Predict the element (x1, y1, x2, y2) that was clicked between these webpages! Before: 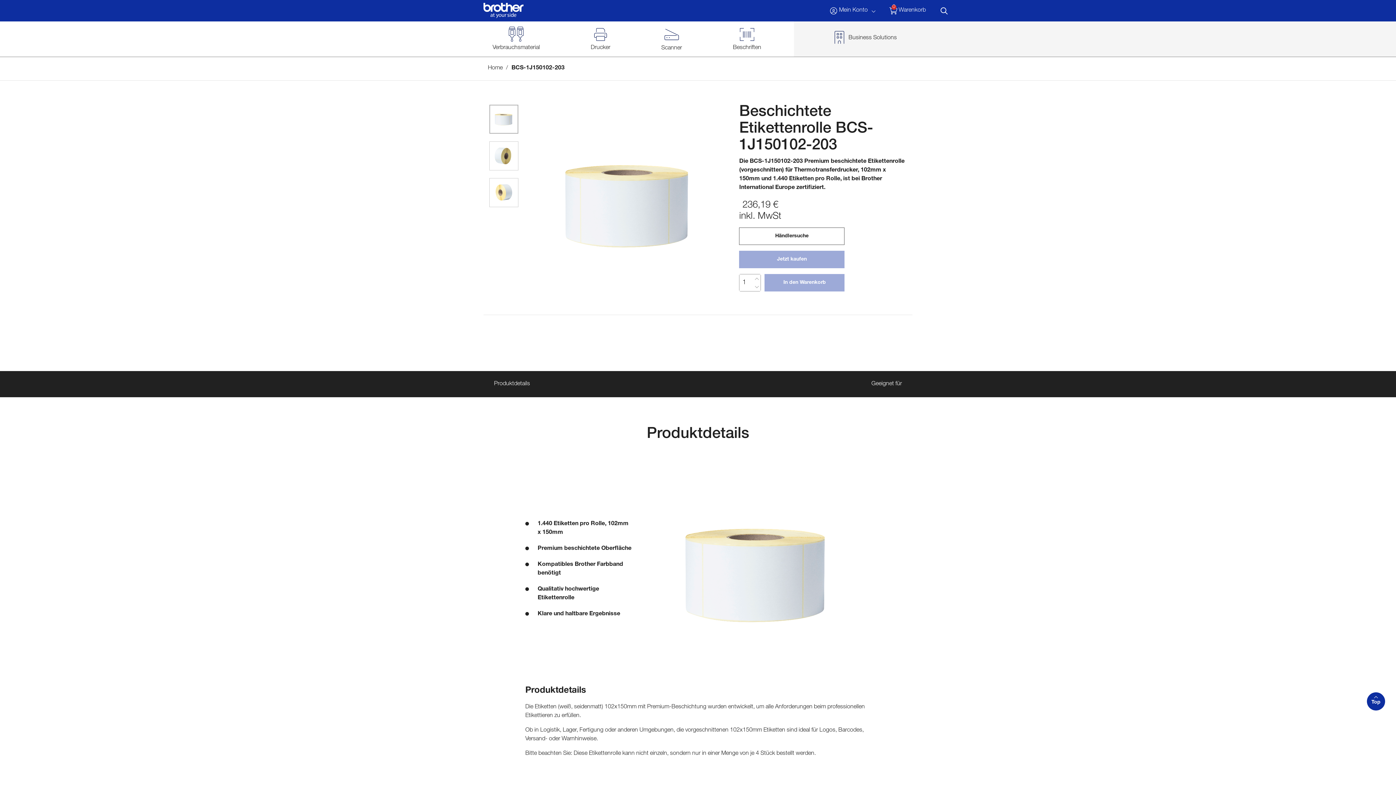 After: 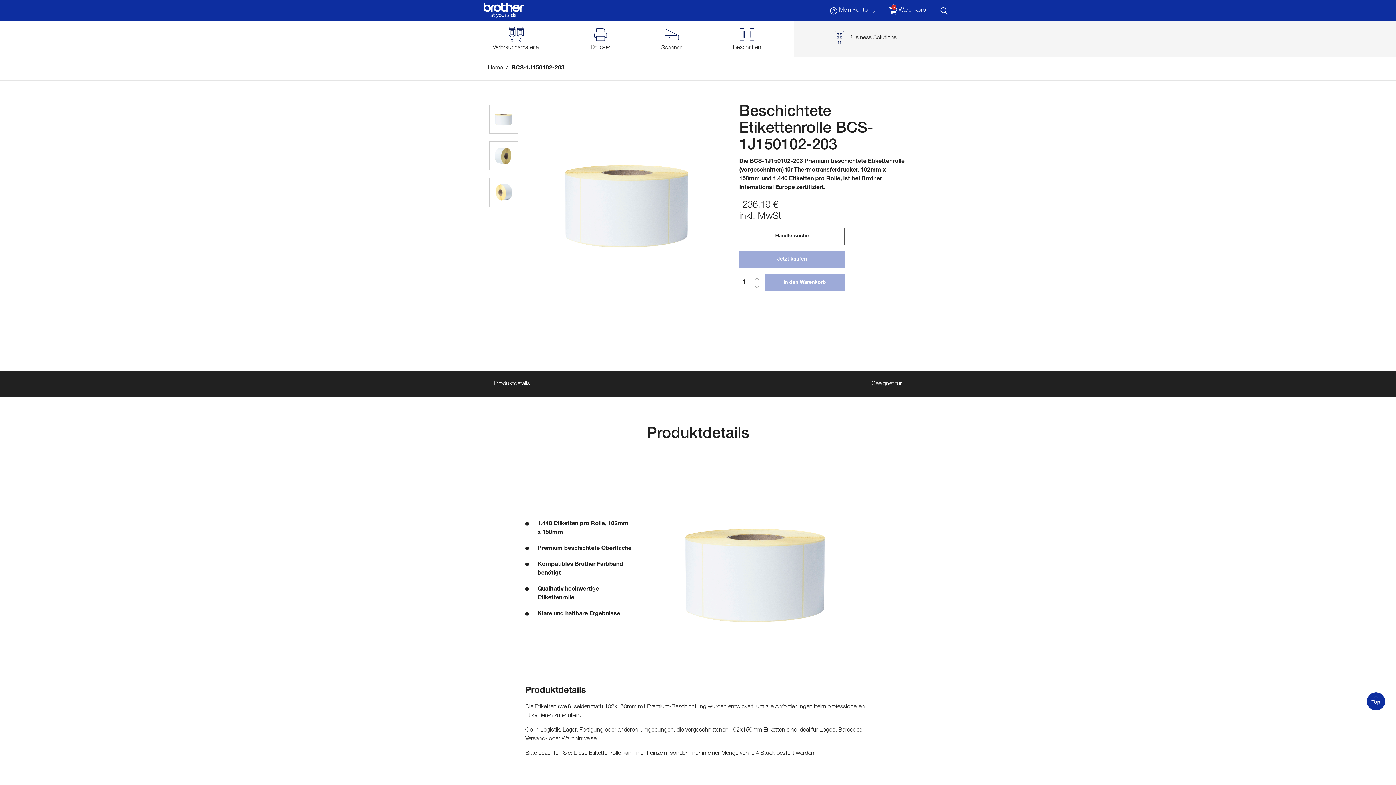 Action: label: BCS-1J150102-203 bbox: (511, 65, 564, 71)